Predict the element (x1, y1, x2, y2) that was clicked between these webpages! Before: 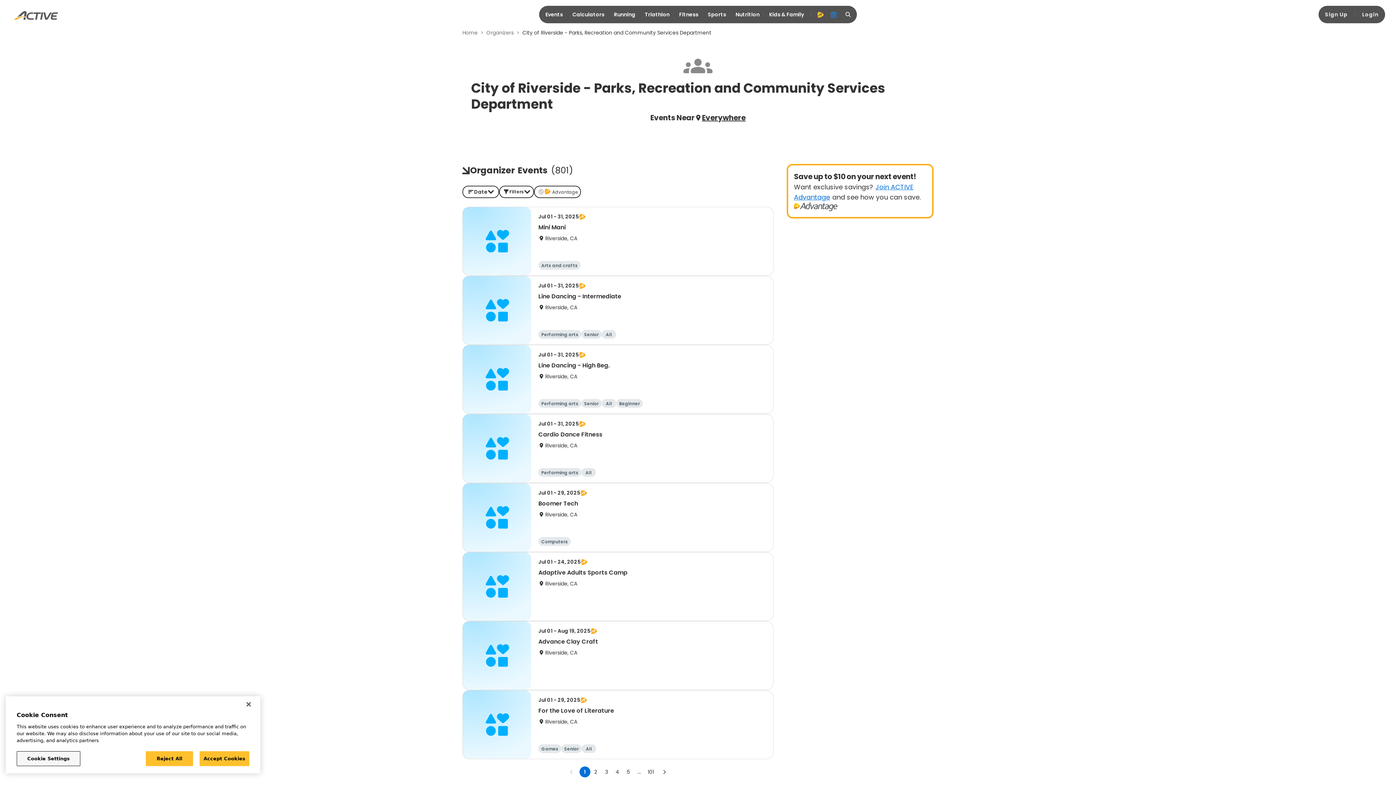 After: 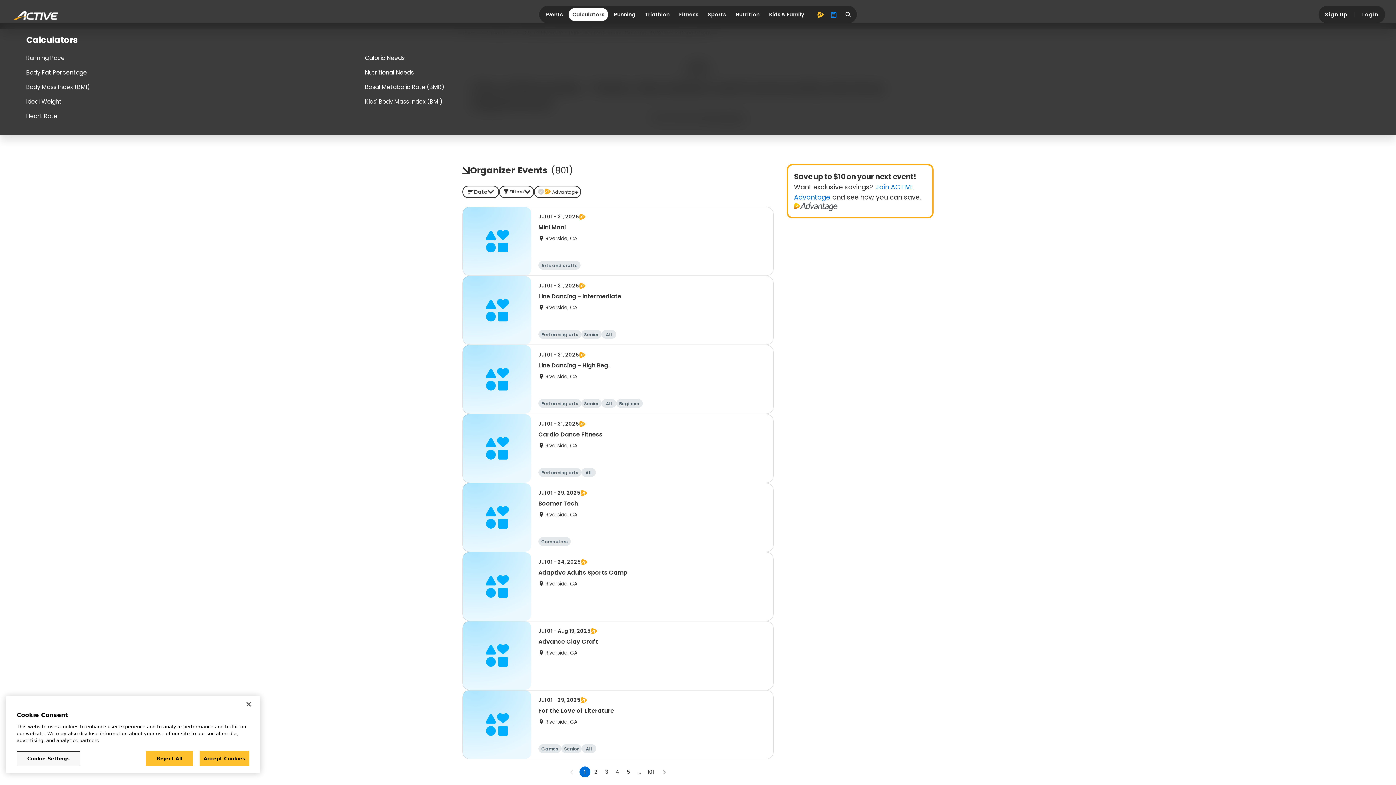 Action: label: Calculators bbox: (568, 8, 608, 21)